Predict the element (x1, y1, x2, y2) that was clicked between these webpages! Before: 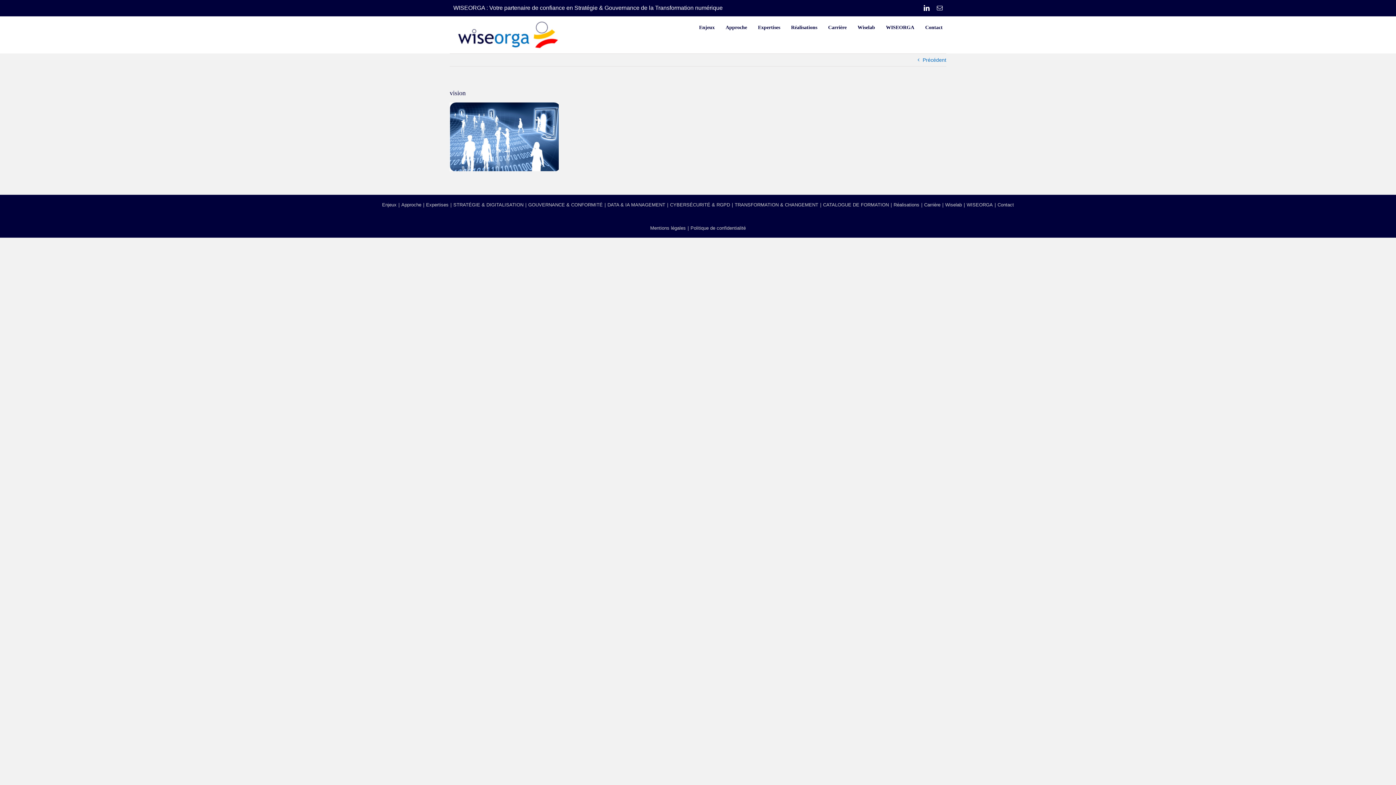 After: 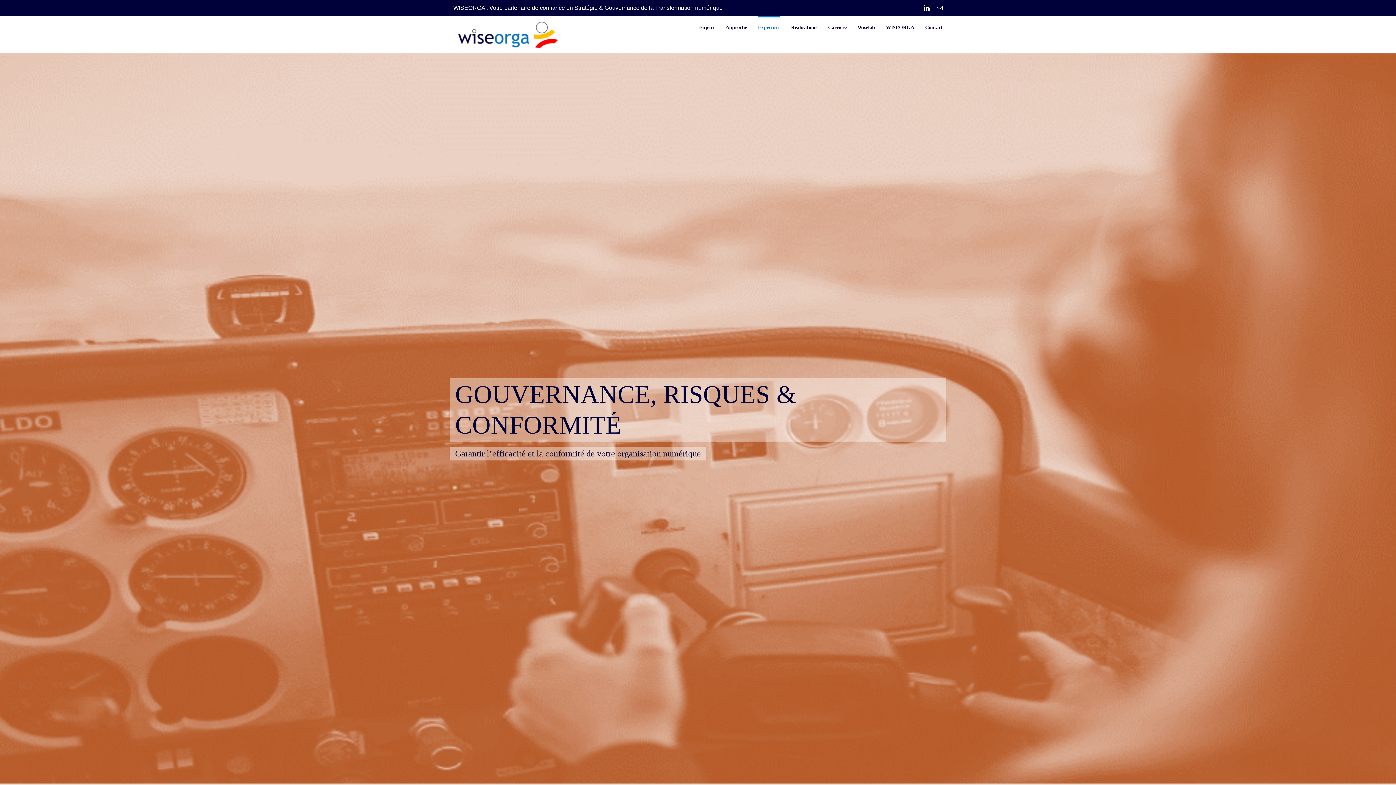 Action: bbox: (528, 202, 607, 207) label: GOUVERNANCE & CONFORMITÉ